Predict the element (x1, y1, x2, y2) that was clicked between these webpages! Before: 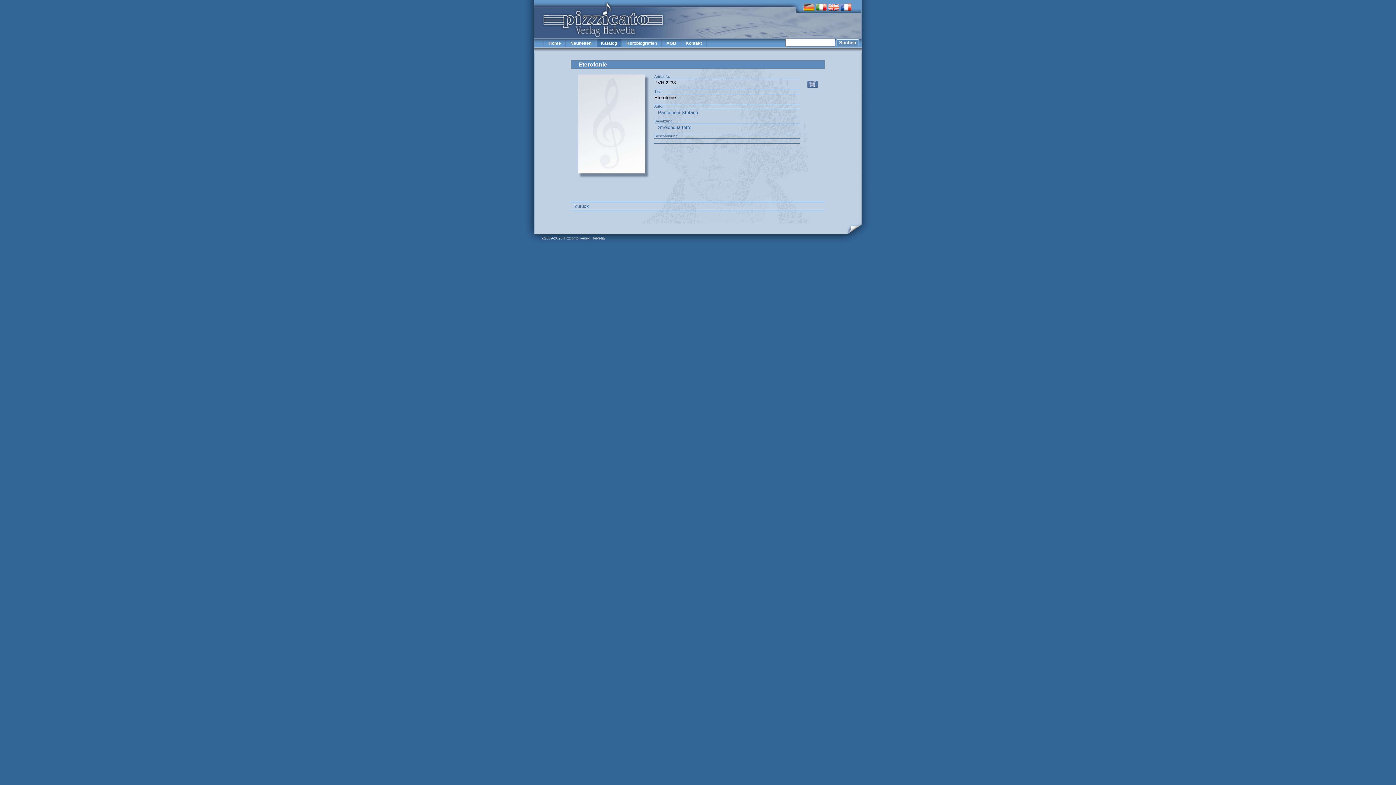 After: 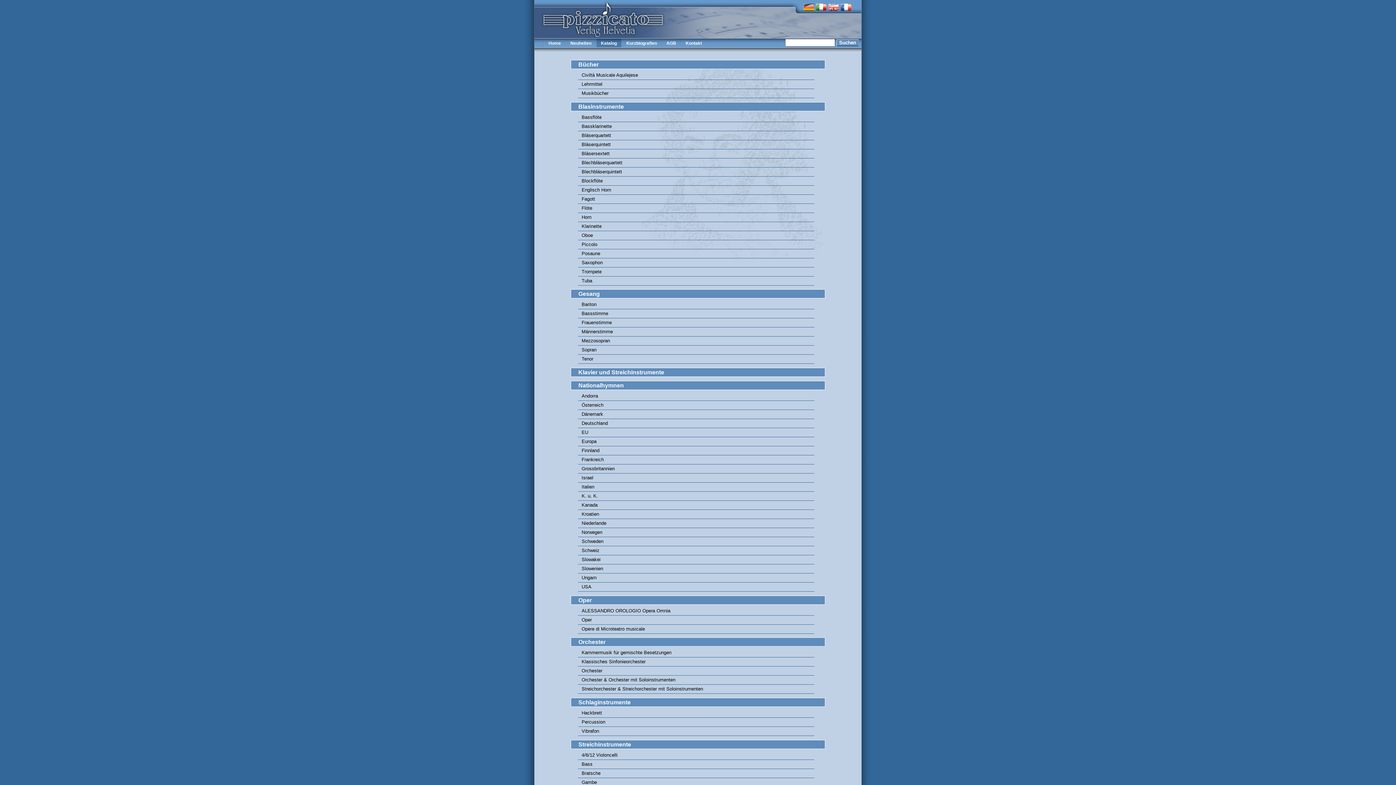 Action: bbox: (596, 38, 621, 50) label: Katalog